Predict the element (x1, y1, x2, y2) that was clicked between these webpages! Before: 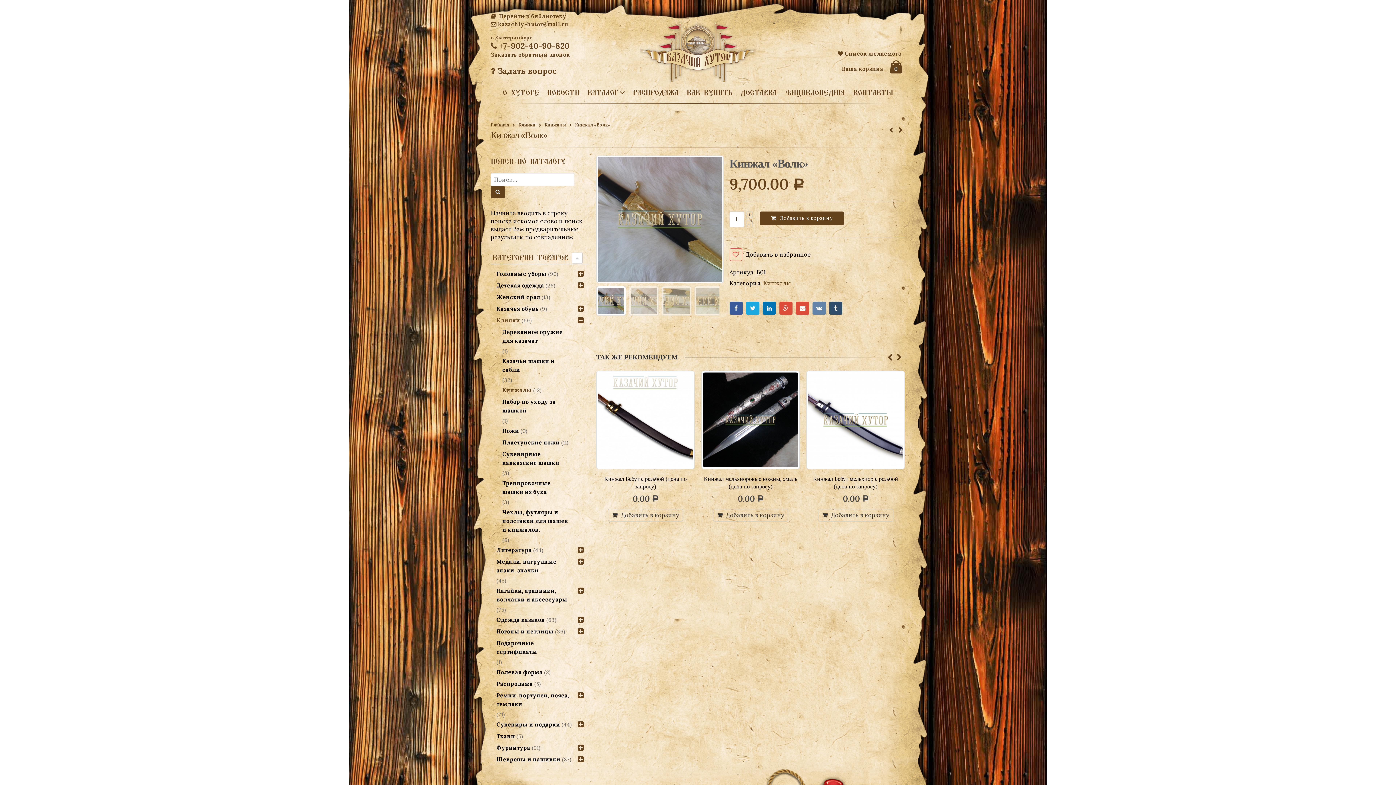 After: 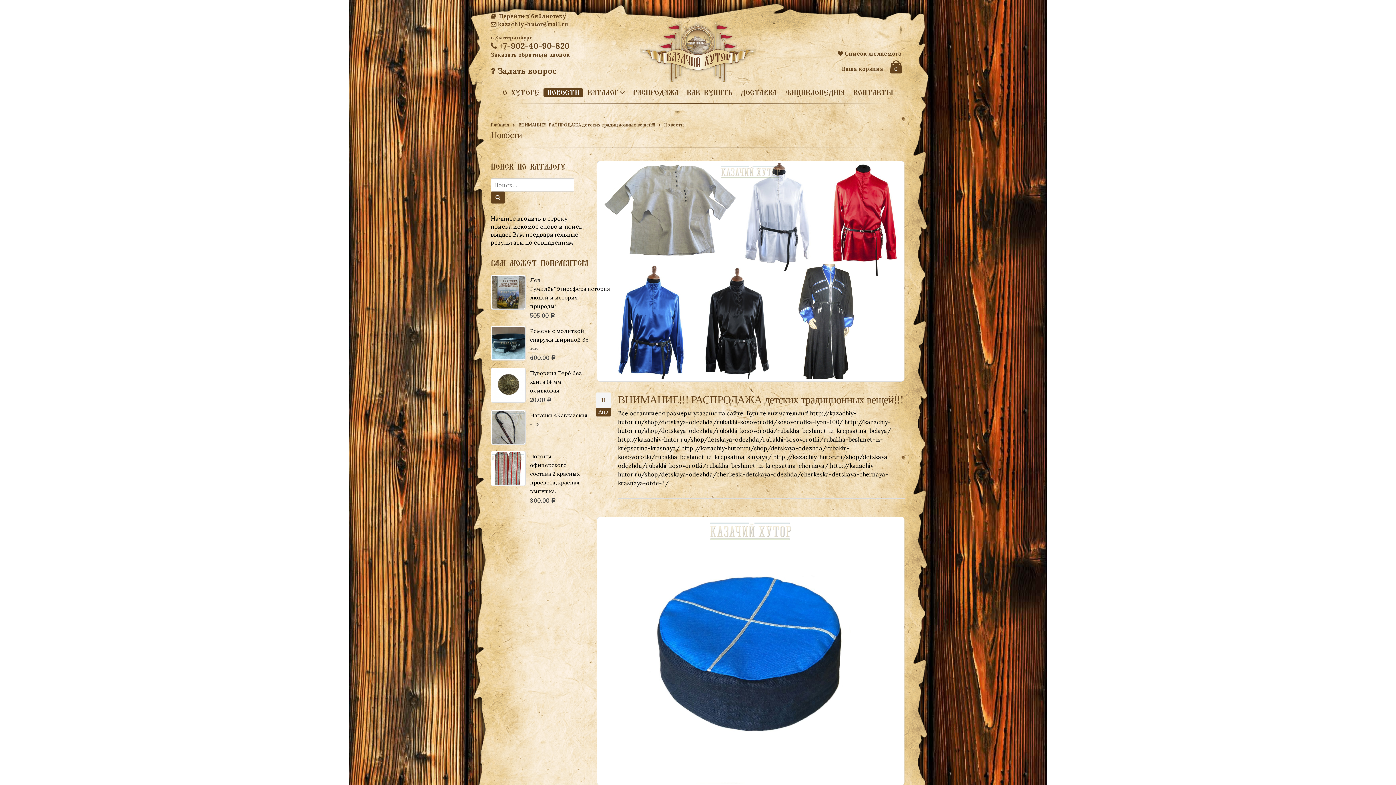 Action: bbox: (543, 88, 583, 97) label: НОВОСТИ